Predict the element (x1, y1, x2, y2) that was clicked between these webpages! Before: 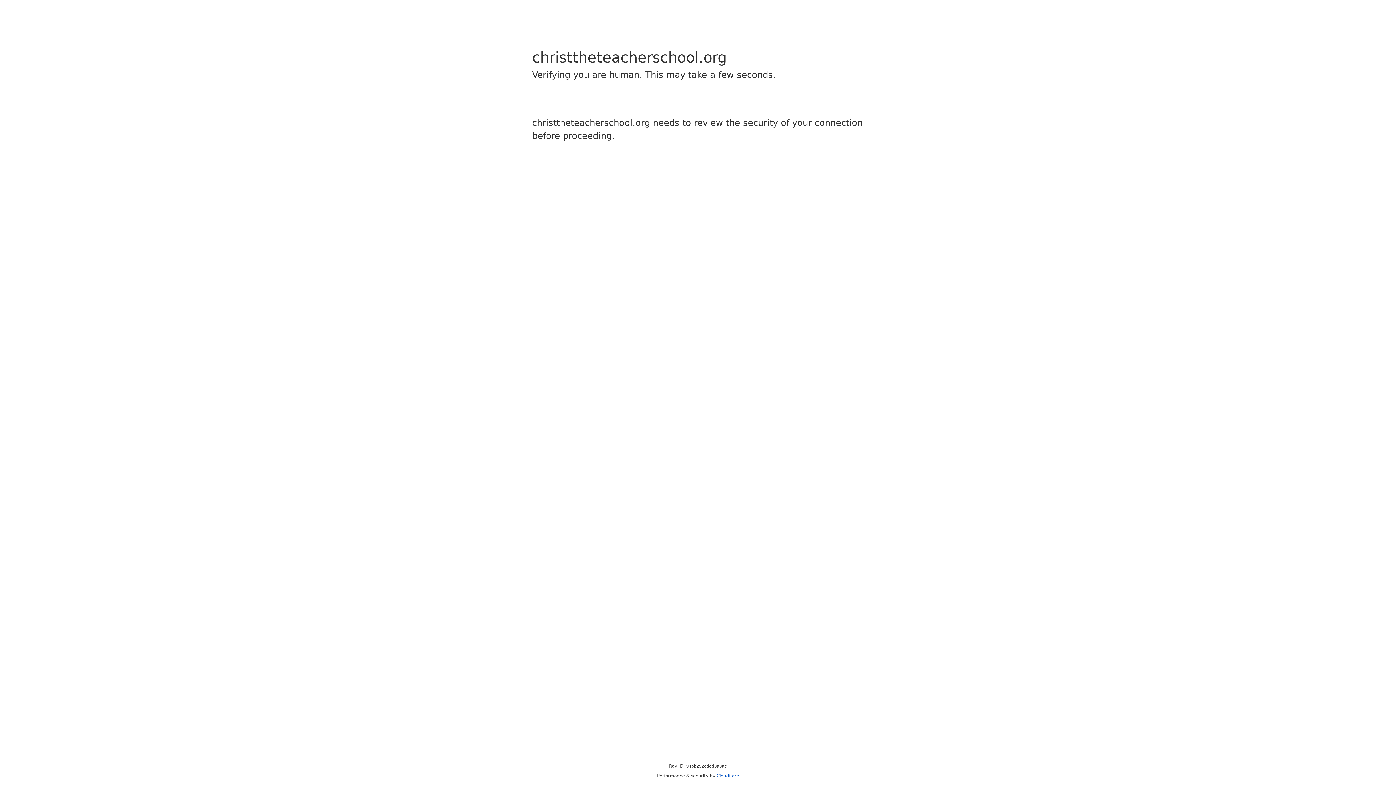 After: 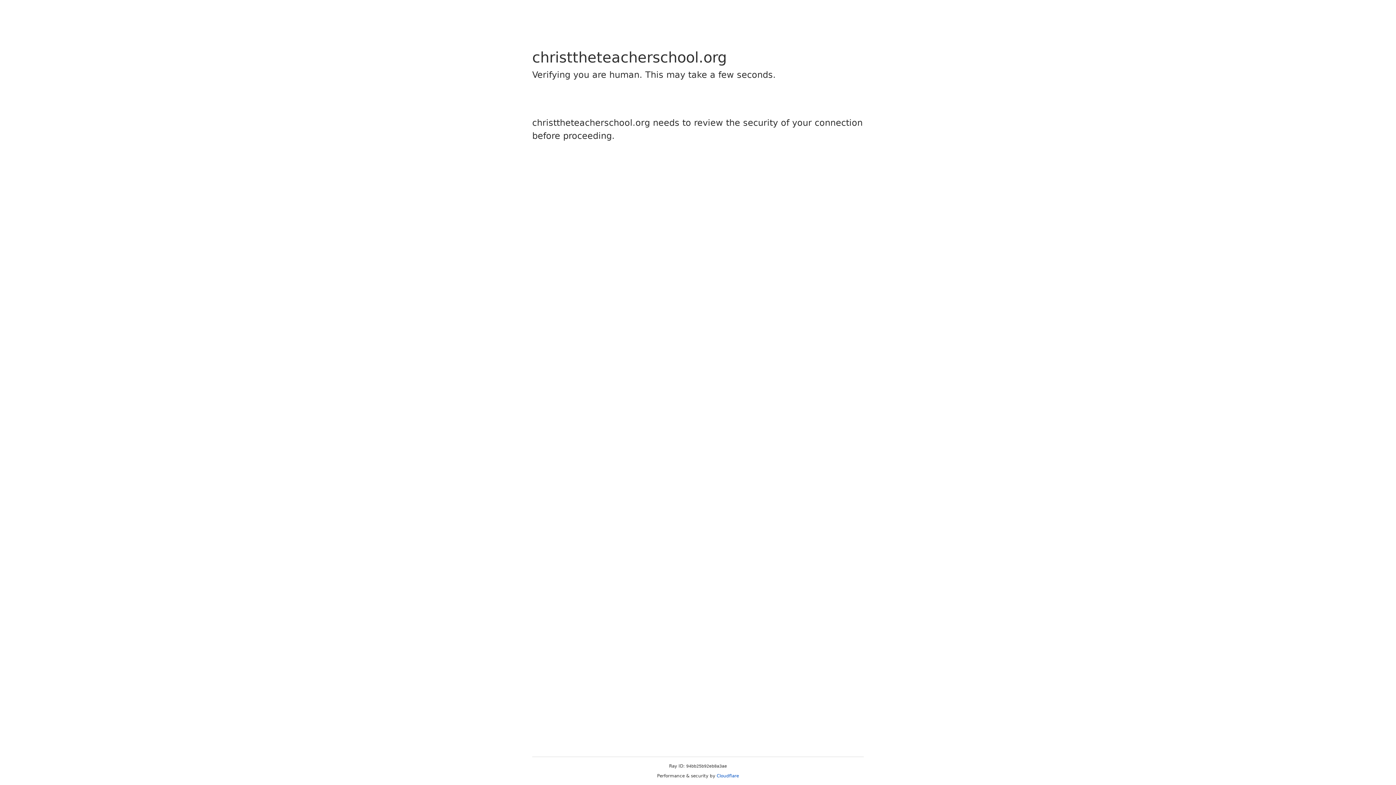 Action: bbox: (716, 773, 739, 778) label: Cloudflare